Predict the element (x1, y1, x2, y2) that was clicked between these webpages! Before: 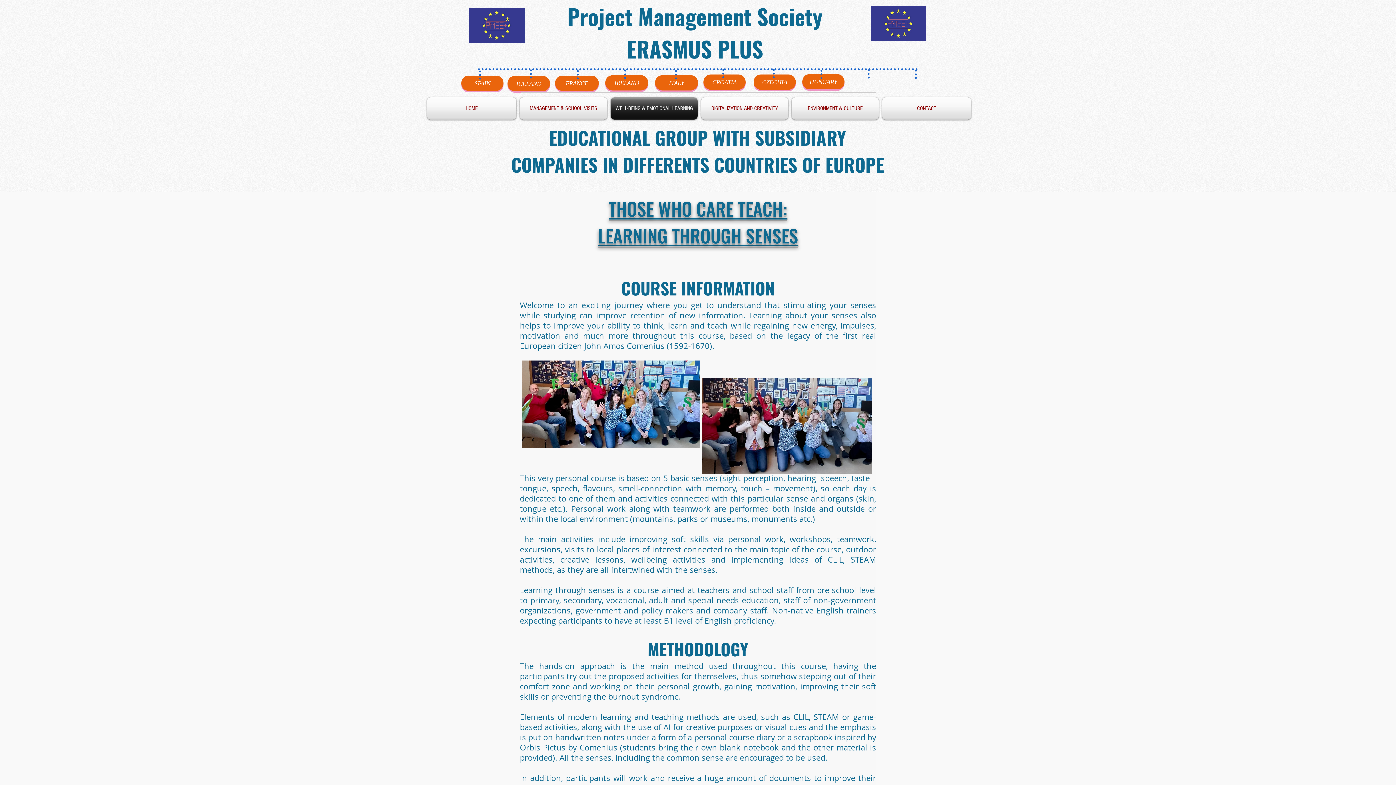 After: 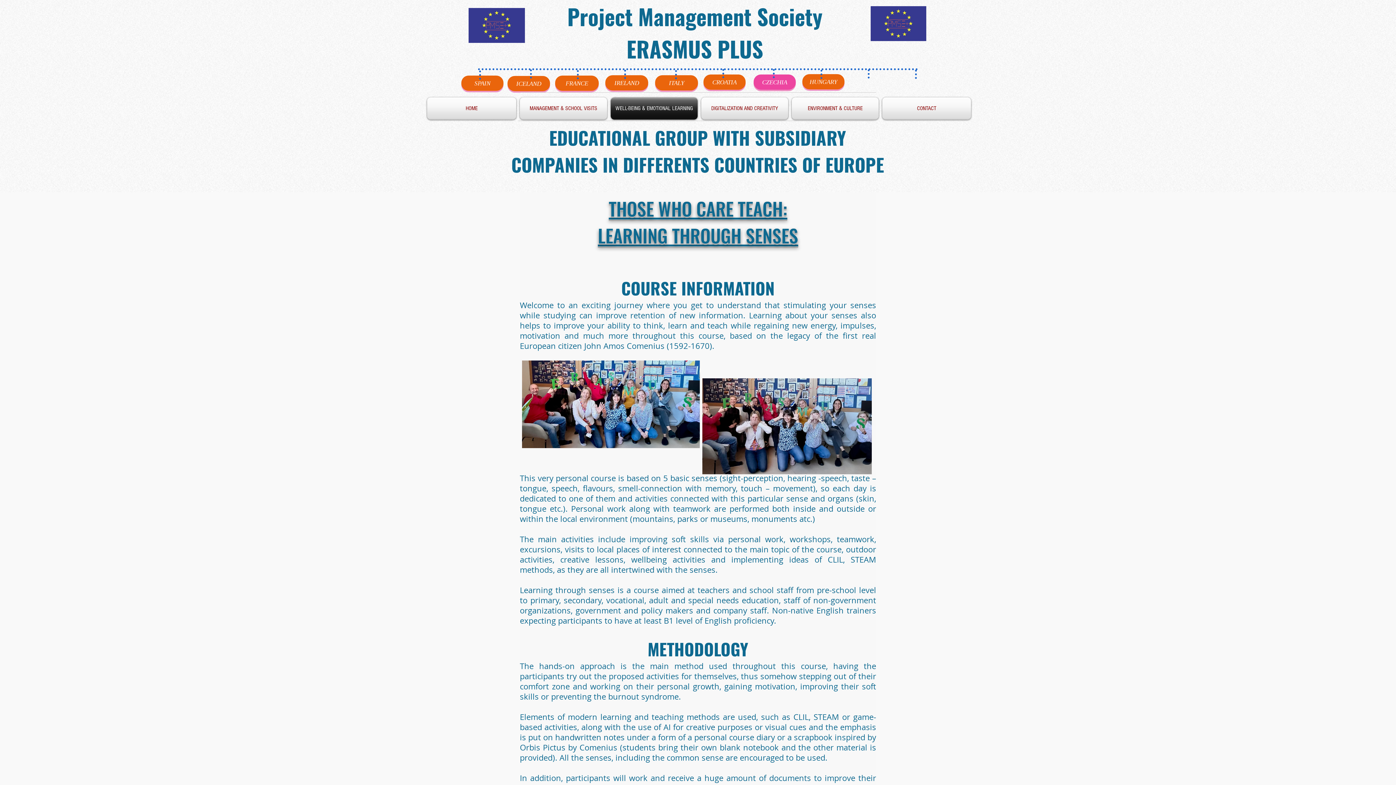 Action: bbox: (753, 74, 796, 89) label: CZECHIA